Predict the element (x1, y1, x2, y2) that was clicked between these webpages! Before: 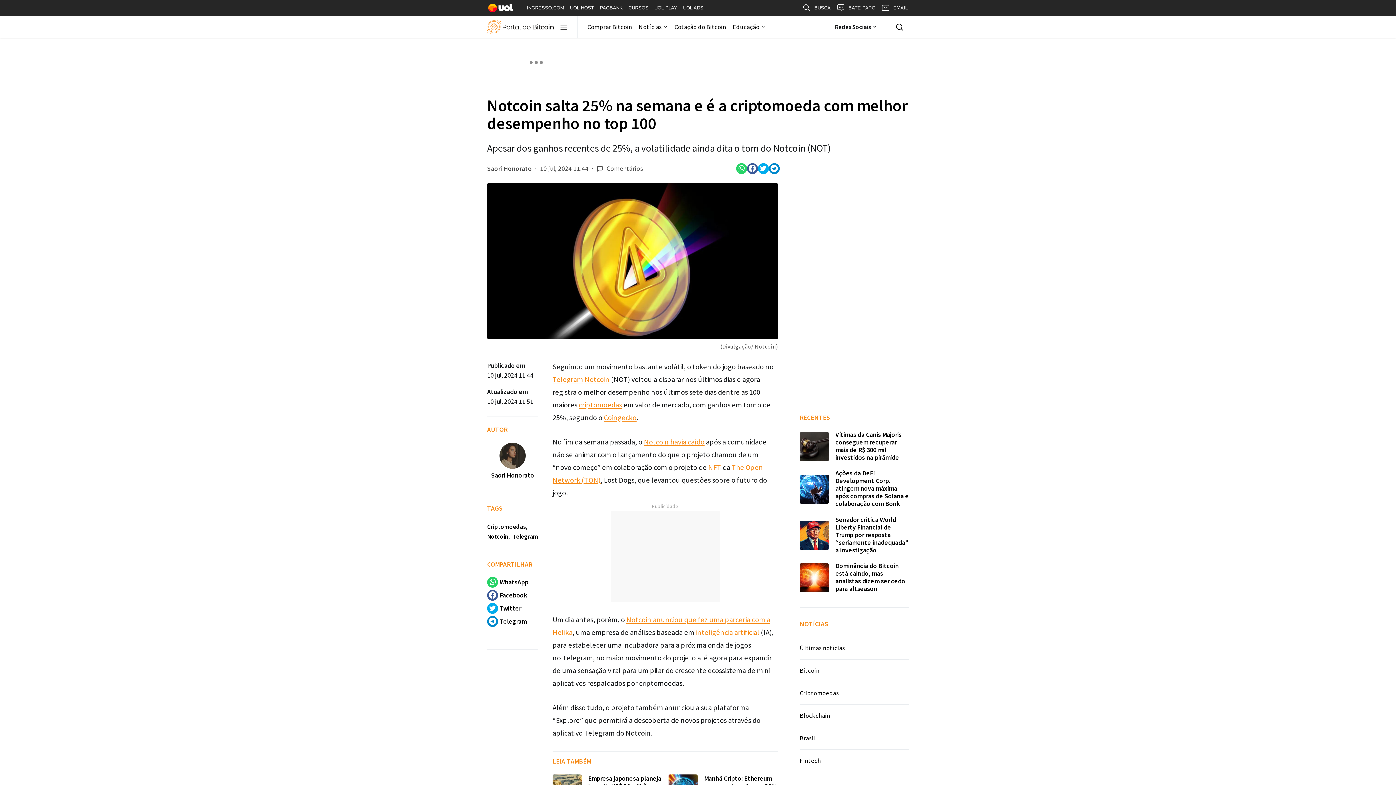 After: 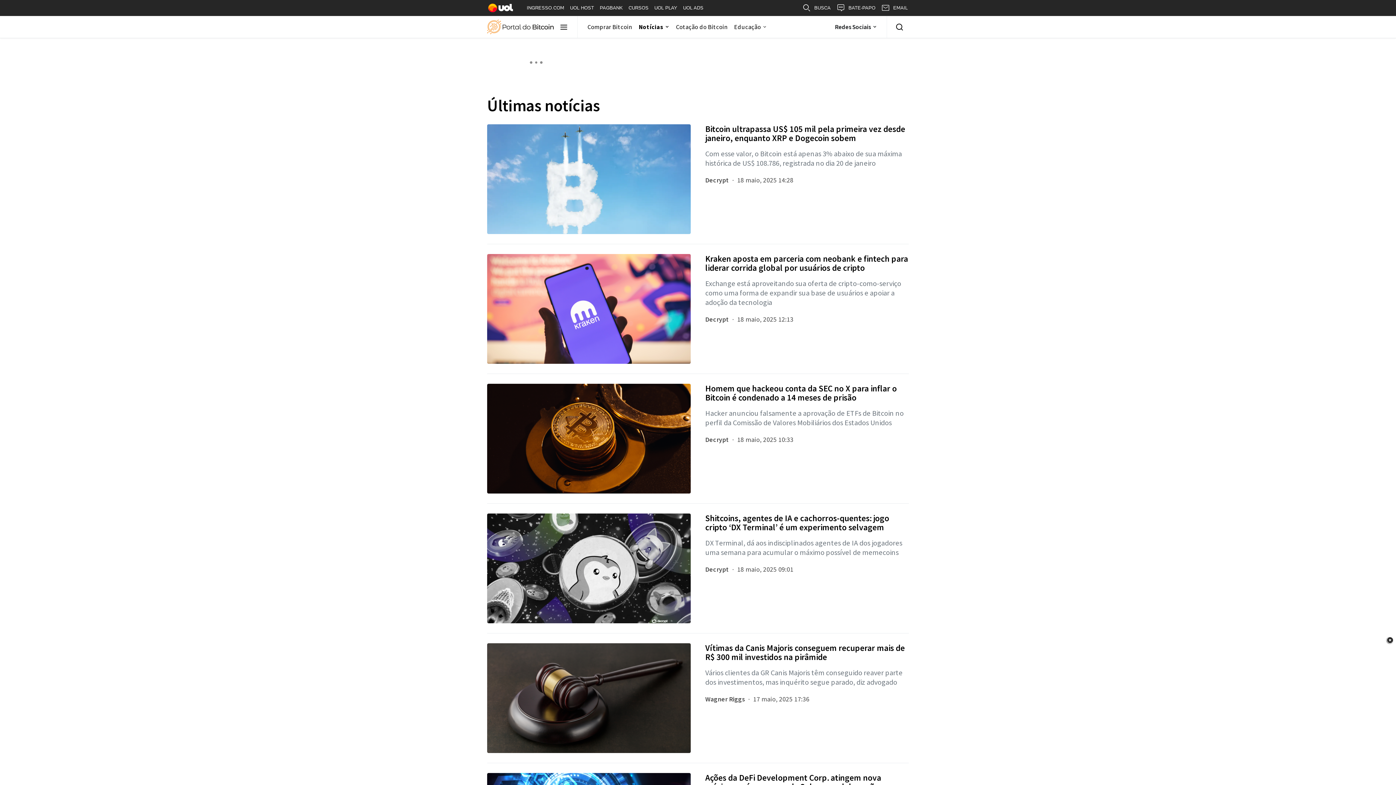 Action: label: Notícias bbox: (635, 16, 671, 37)